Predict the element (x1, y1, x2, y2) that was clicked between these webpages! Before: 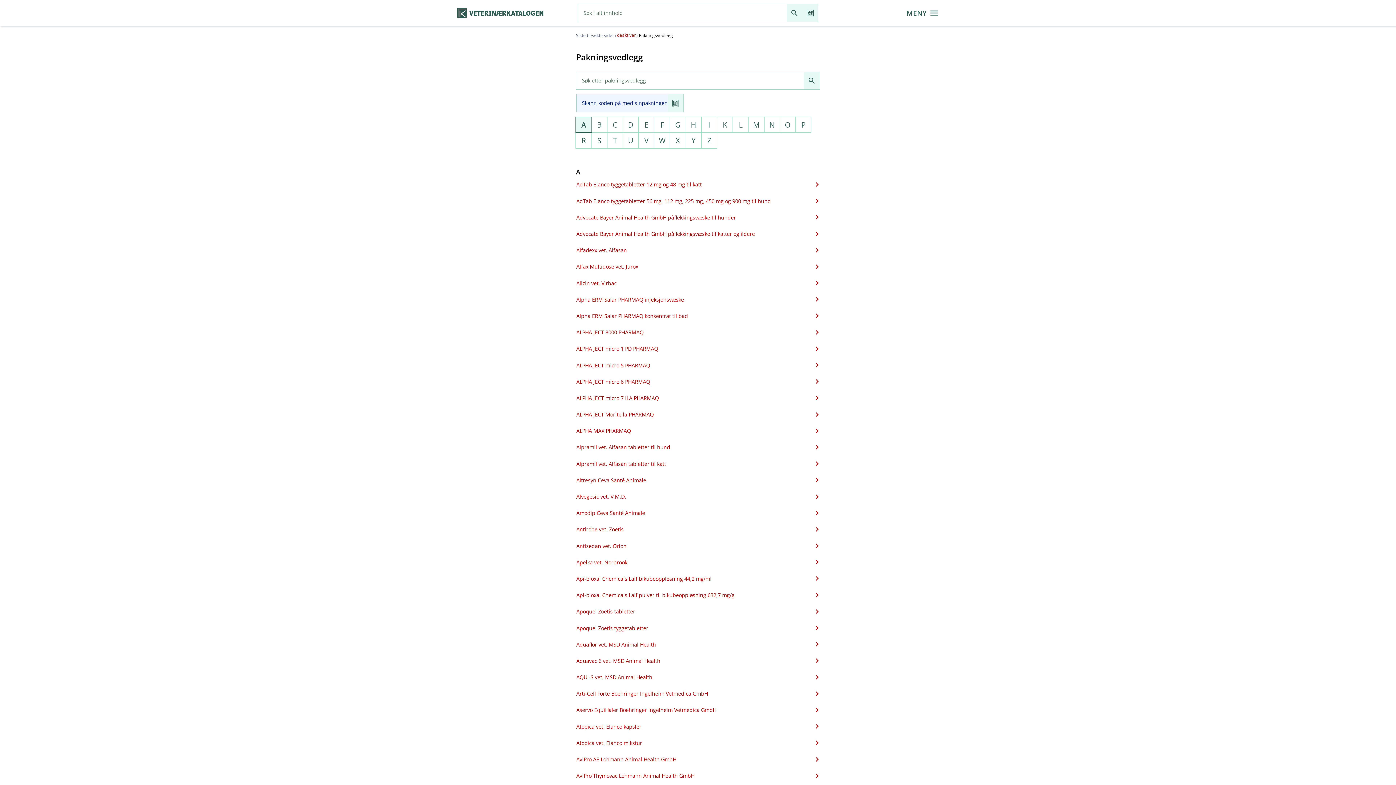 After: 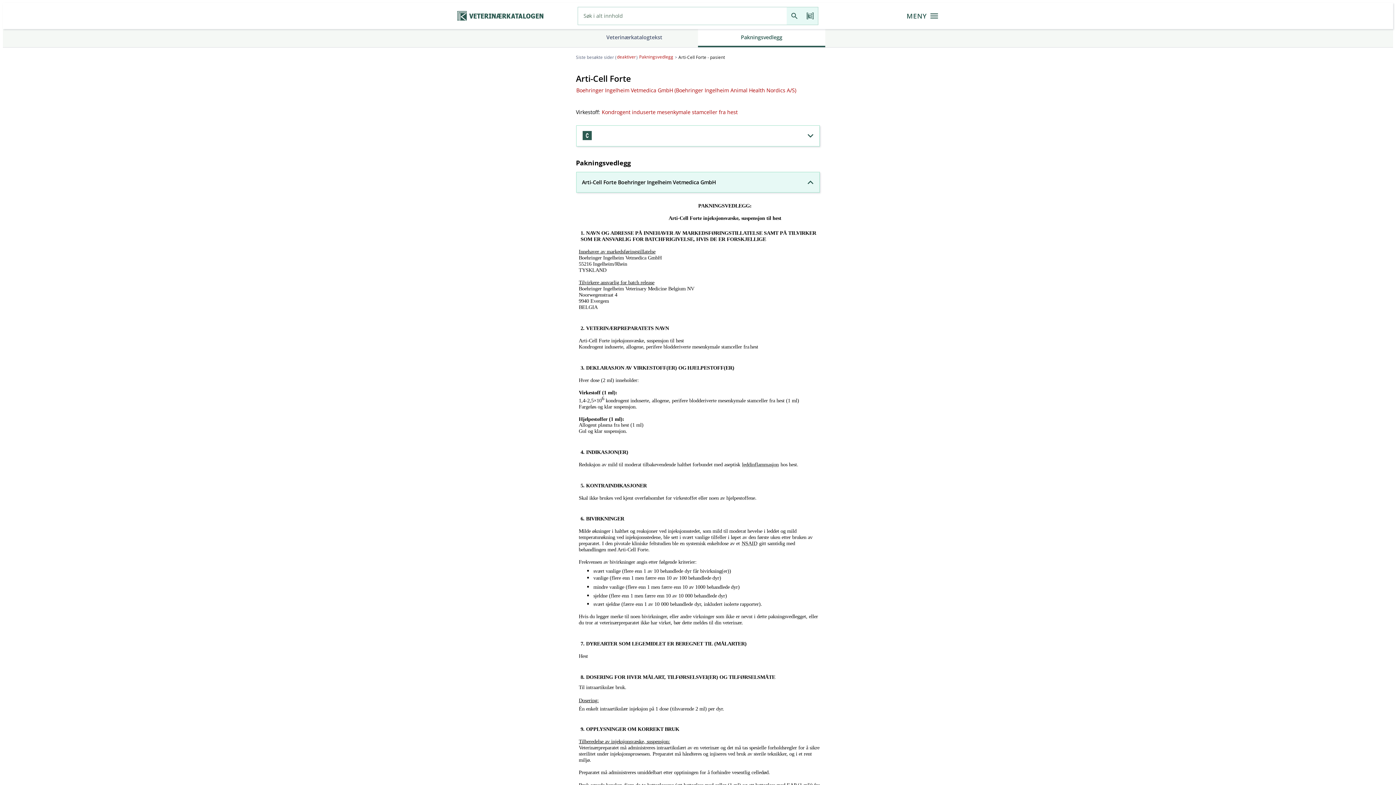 Action: label: Arti-Cell Forte Boehringer Ingelheim Vetmedica GmbH bbox: (576, 686, 819, 702)